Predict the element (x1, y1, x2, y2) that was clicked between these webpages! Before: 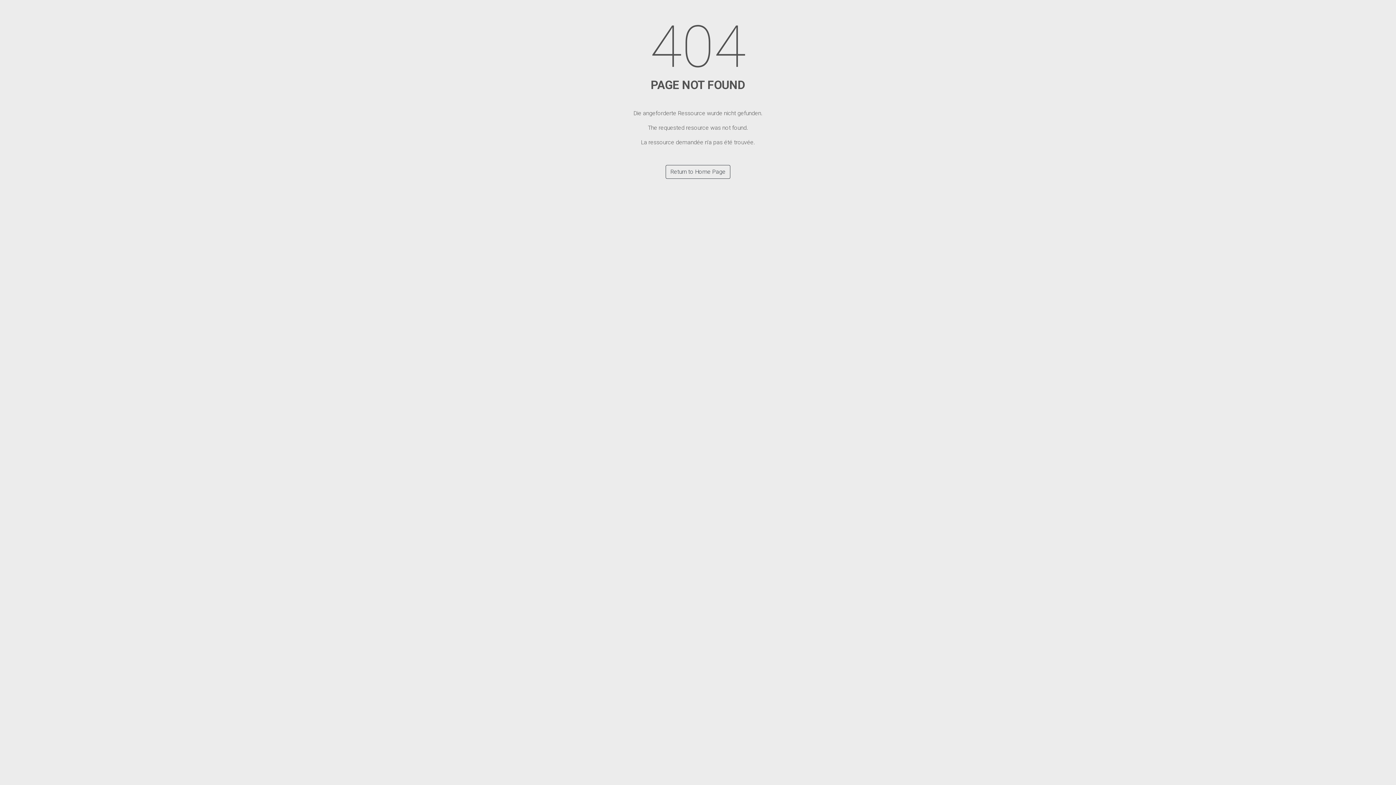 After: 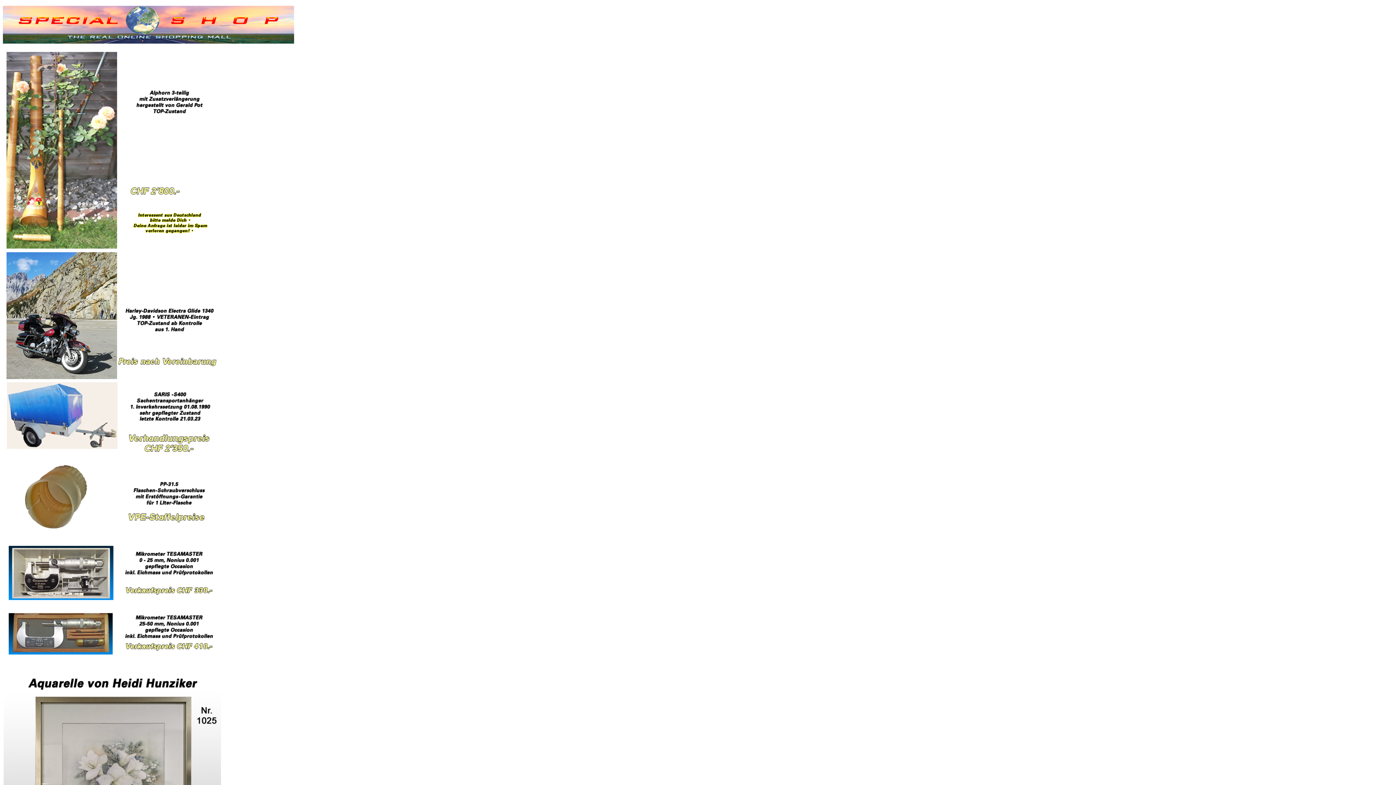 Action: bbox: (665, 165, 730, 178) label: Return to Home Page